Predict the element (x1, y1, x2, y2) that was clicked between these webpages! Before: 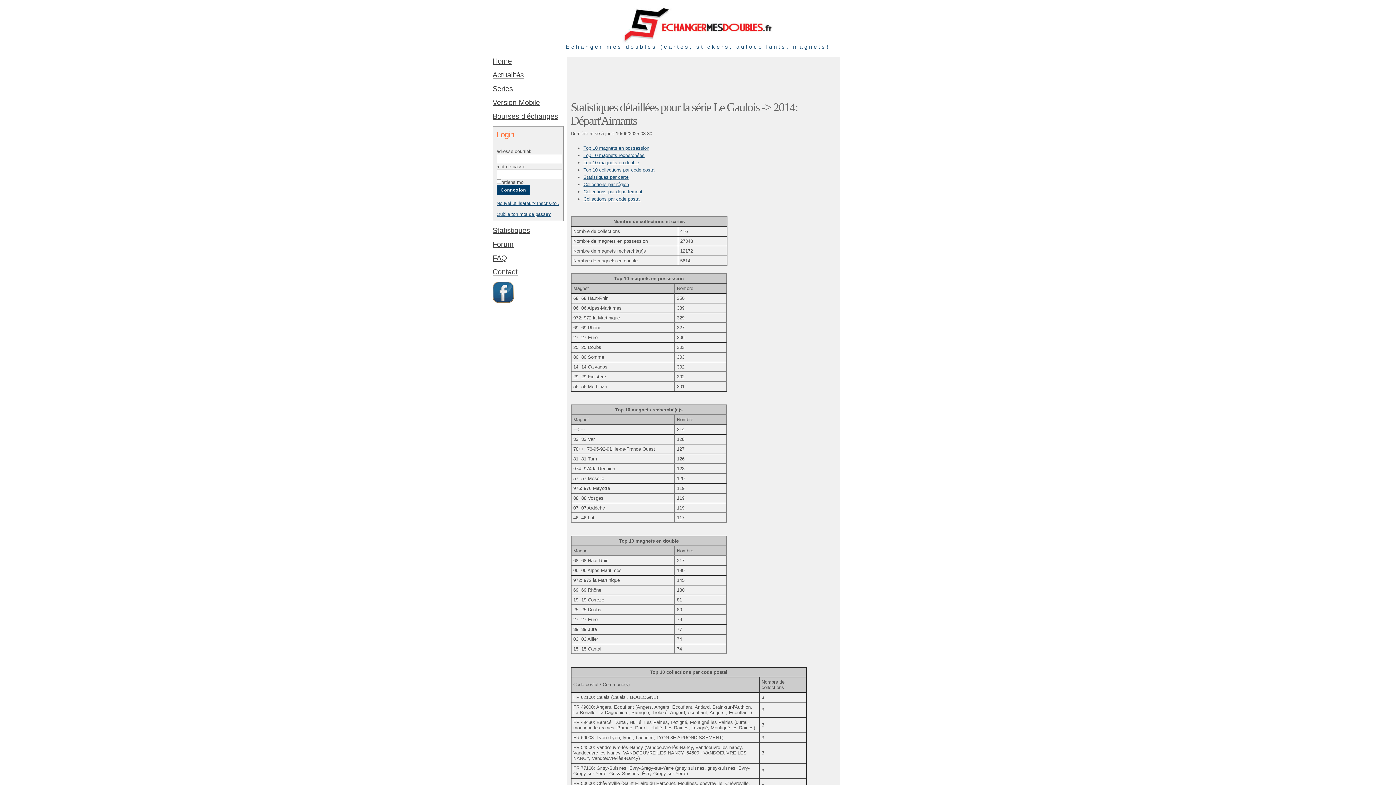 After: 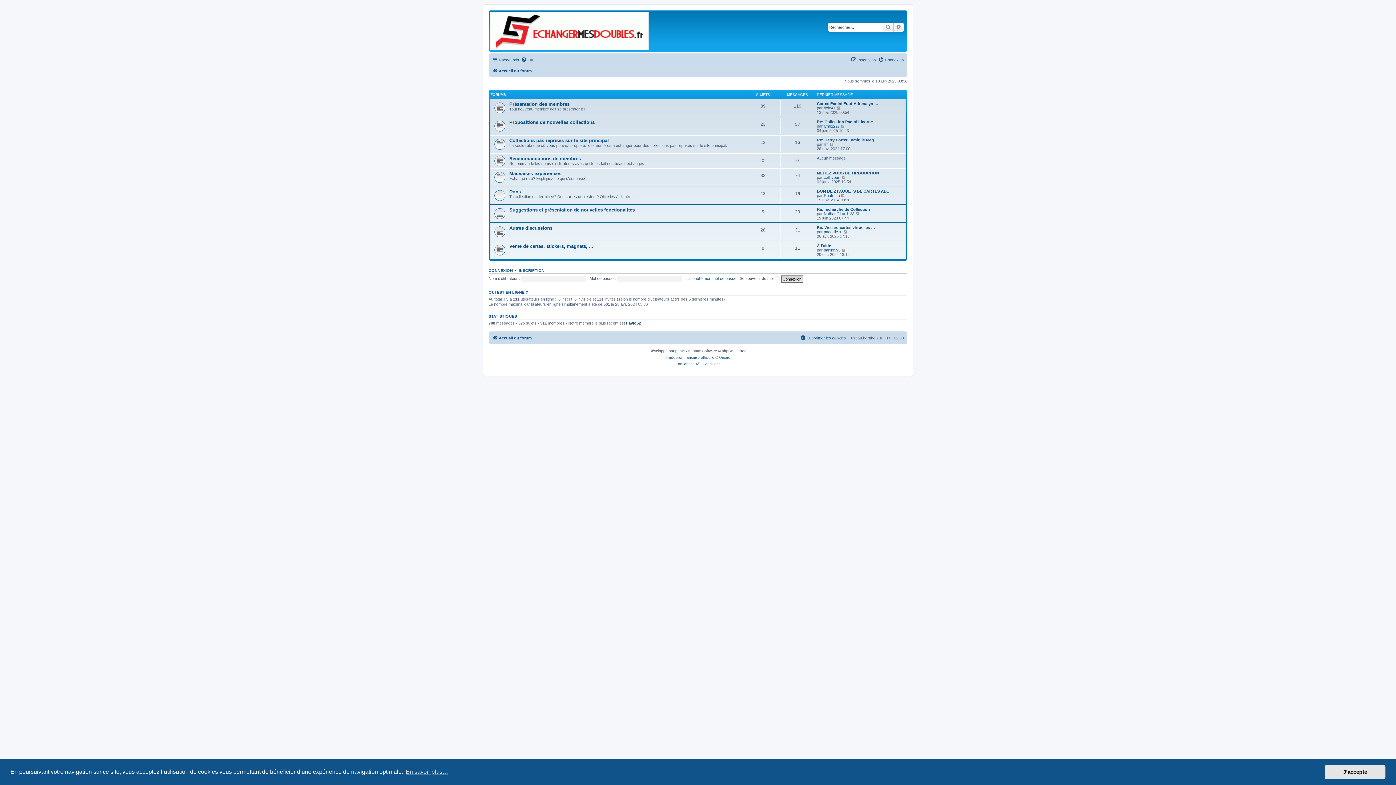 Action: bbox: (492, 240, 513, 248) label: Forum